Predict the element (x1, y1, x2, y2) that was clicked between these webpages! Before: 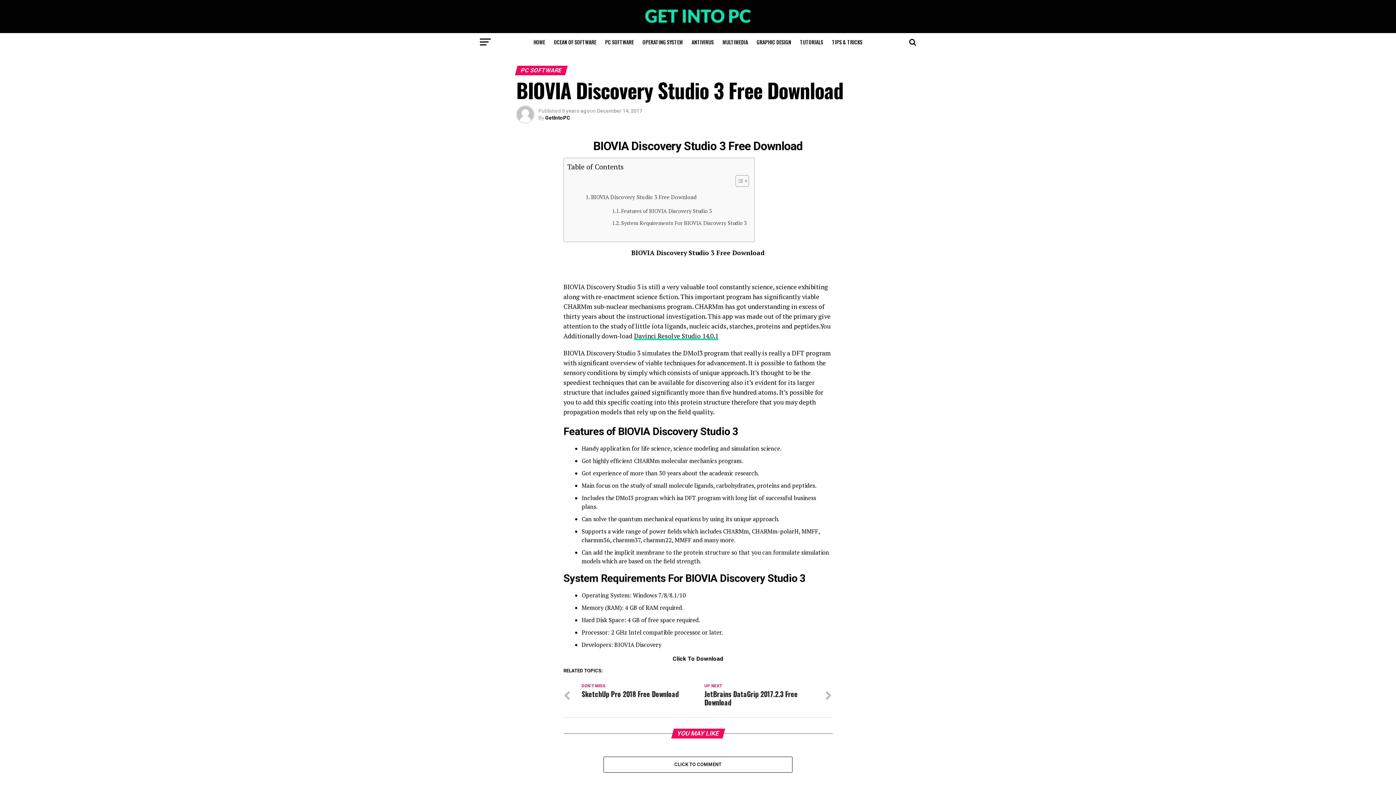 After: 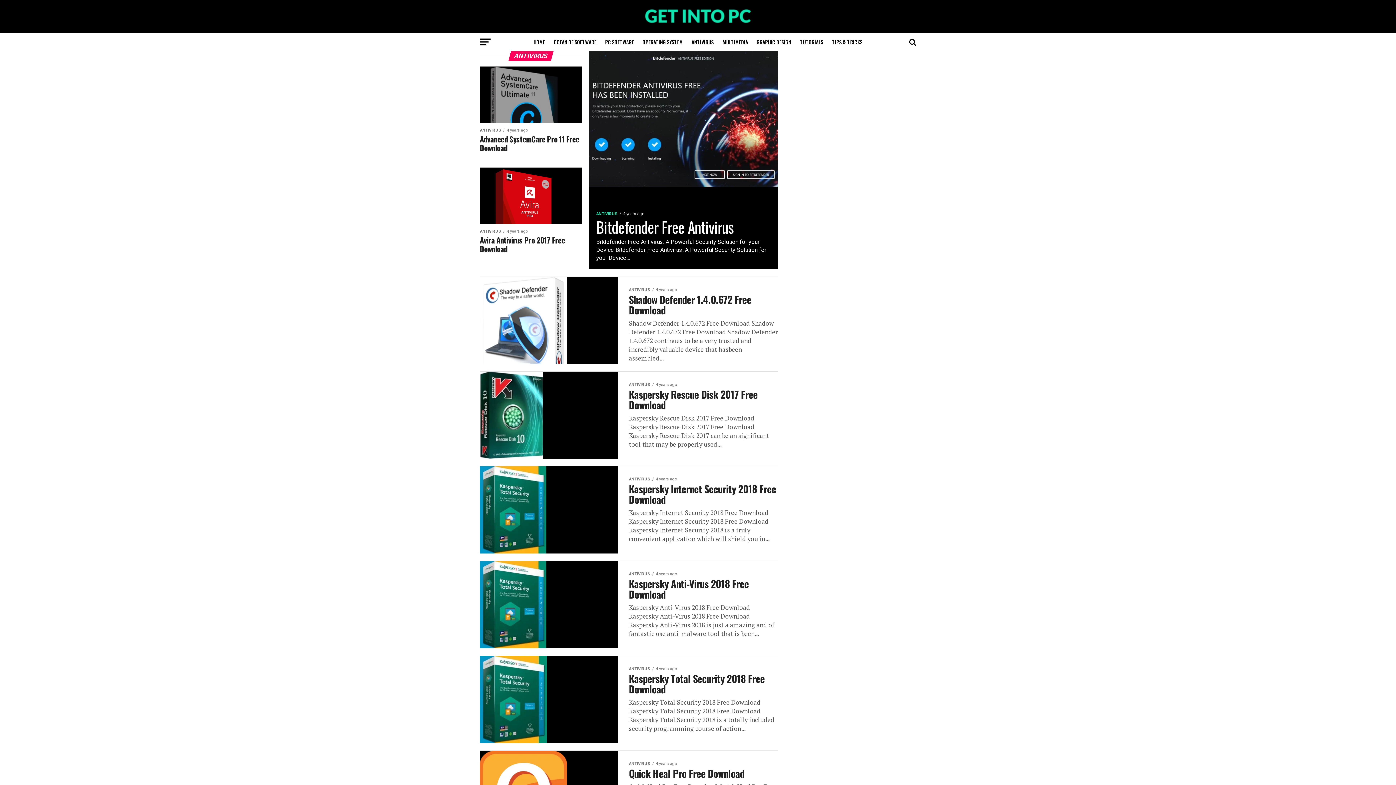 Action: label: ANTIVIRUS bbox: (687, 33, 718, 51)